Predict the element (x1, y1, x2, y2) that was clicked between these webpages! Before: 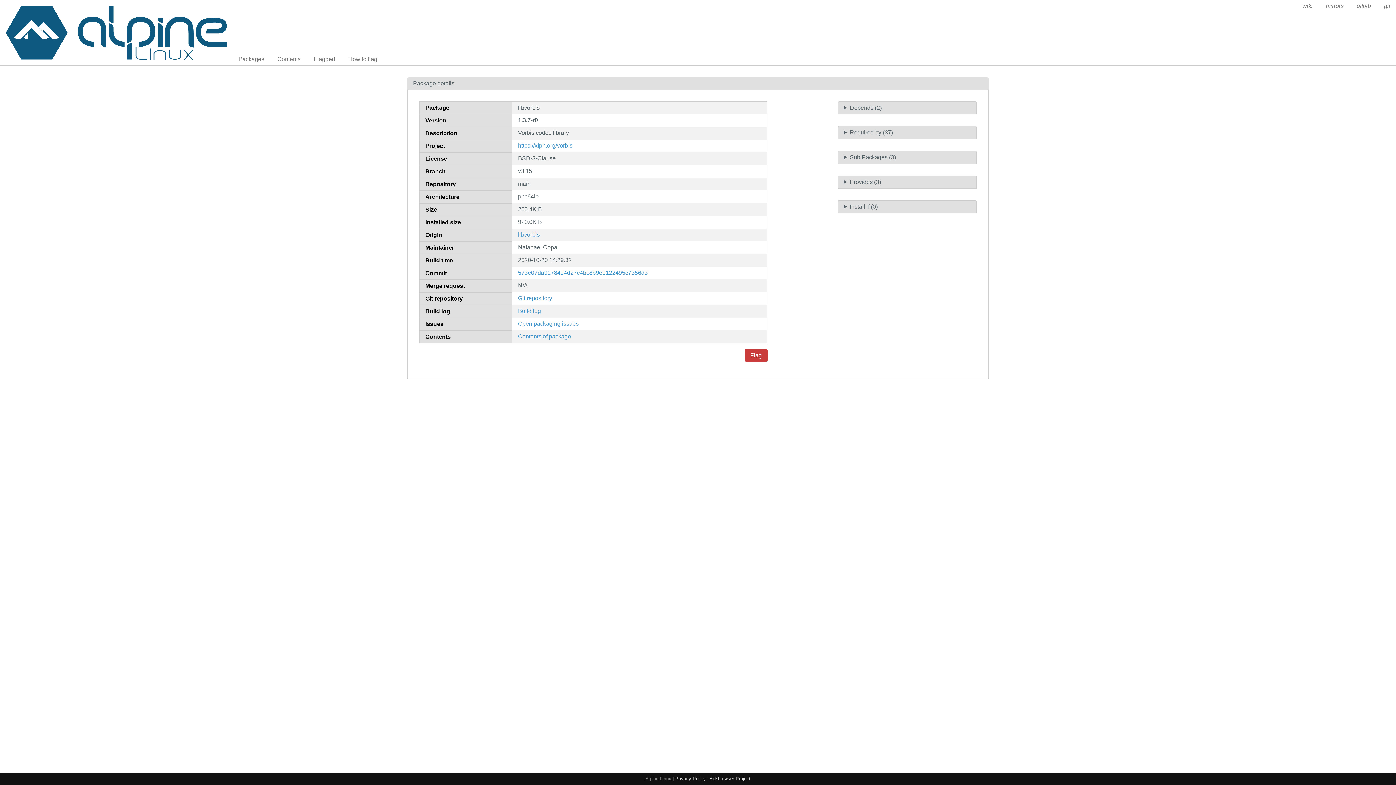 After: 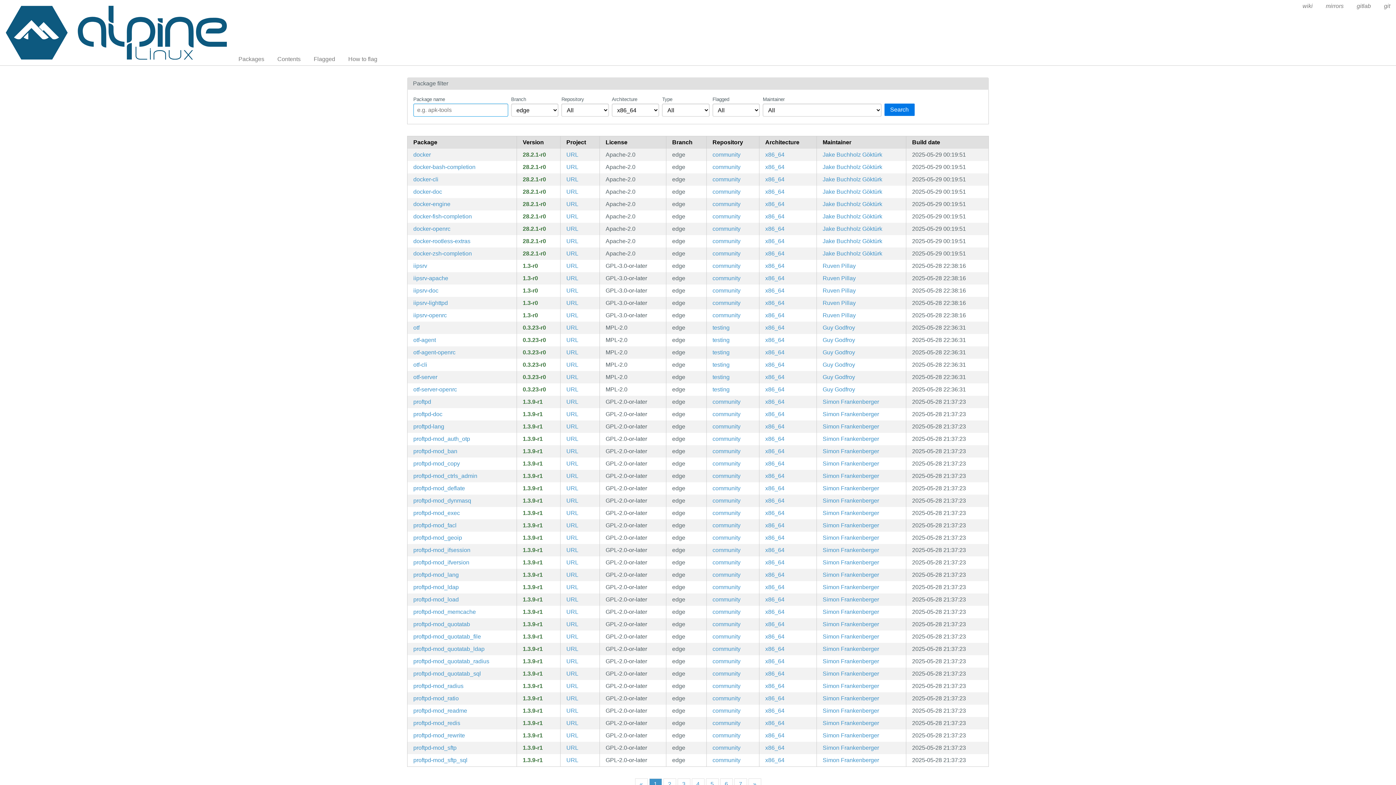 Action: label: Packages bbox: (232, 53, 270, 65)